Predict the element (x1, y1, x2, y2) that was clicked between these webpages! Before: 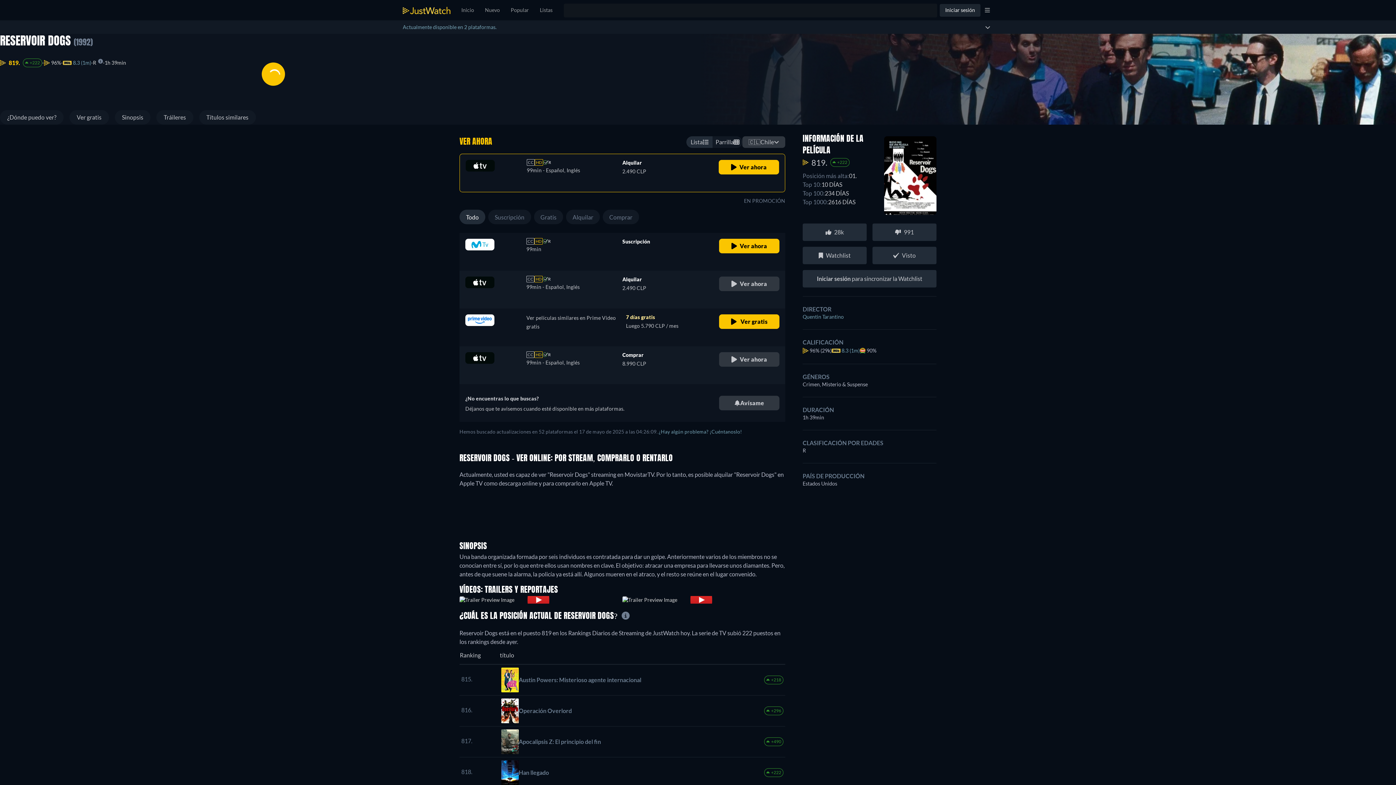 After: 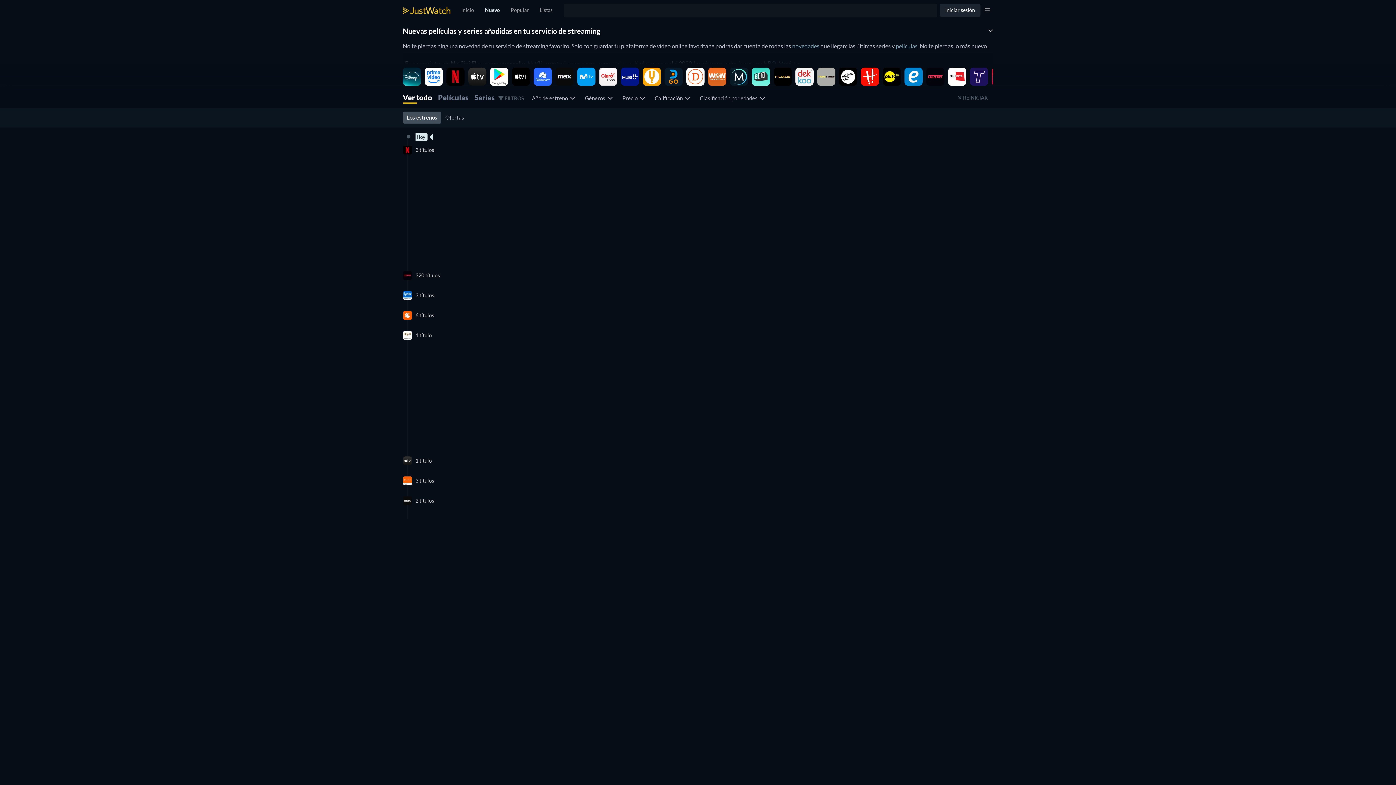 Action: label: Nuevo bbox: (479, 0, 505, 20)